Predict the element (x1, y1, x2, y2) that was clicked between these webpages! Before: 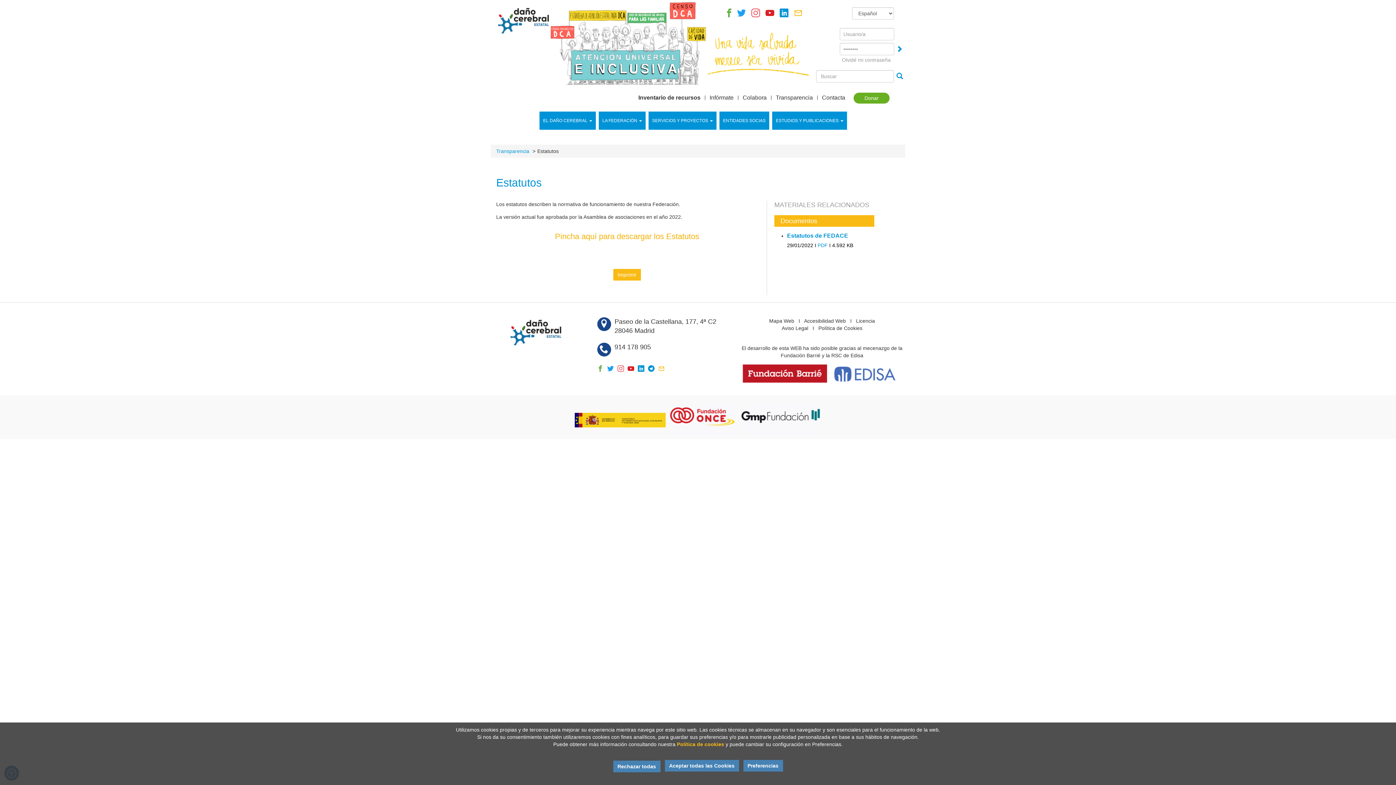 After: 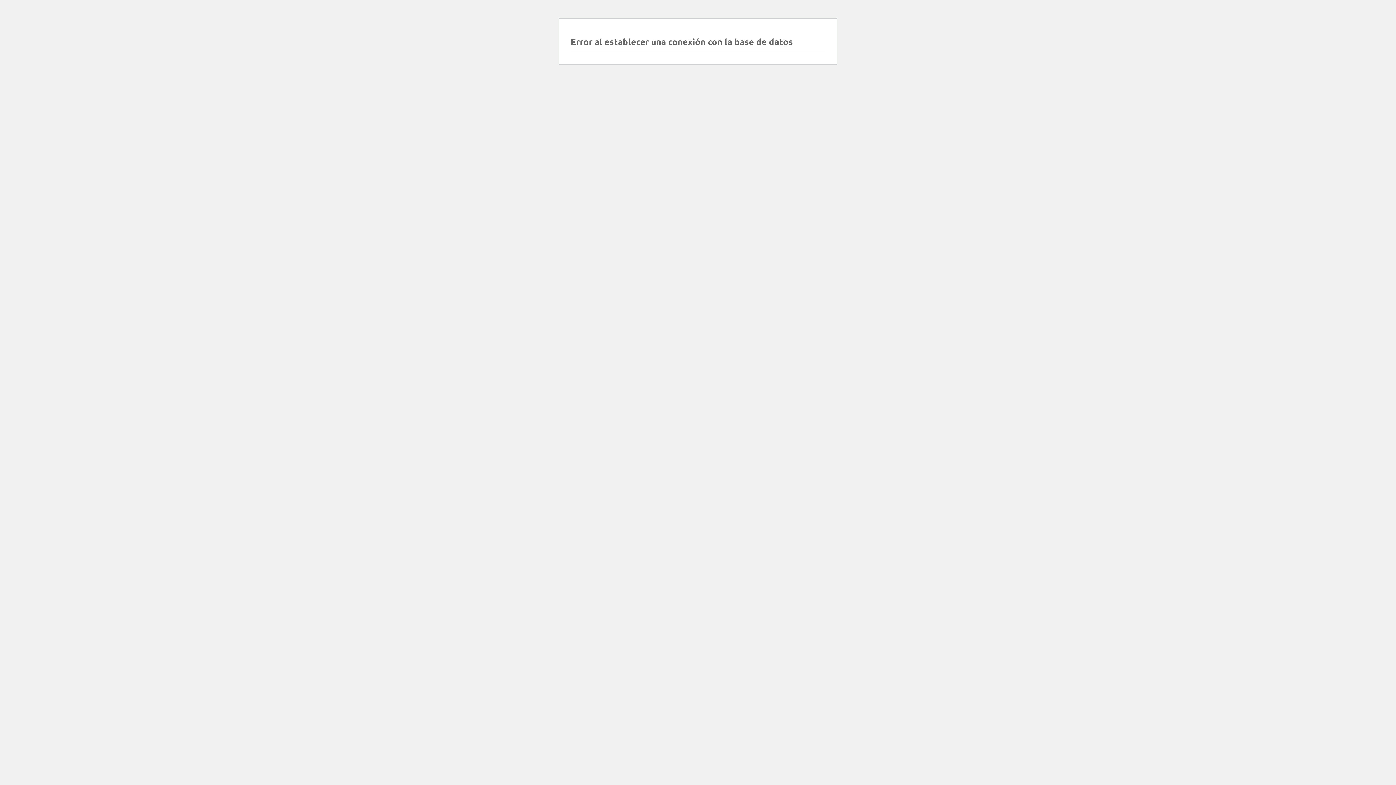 Action: bbox: (853, 92, 889, 103) label: Donar